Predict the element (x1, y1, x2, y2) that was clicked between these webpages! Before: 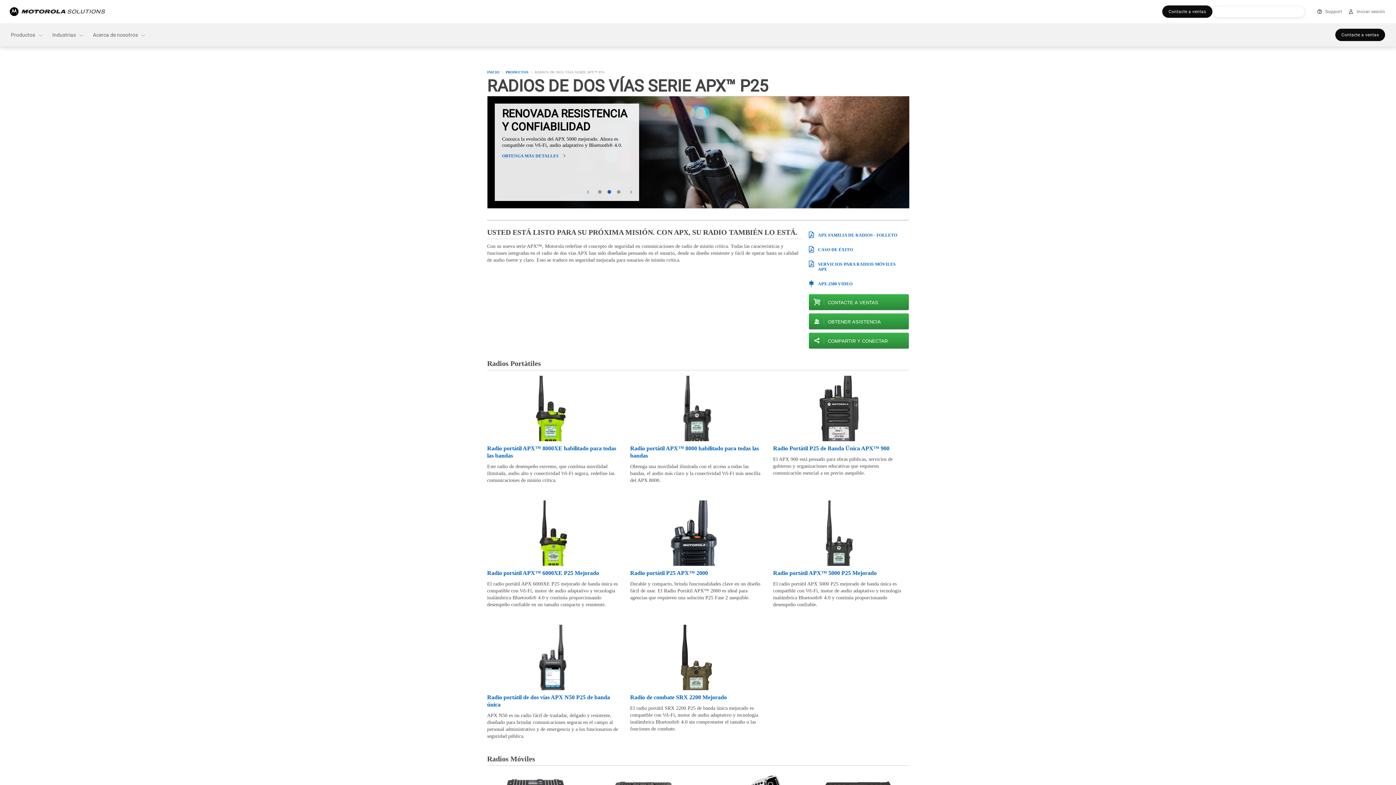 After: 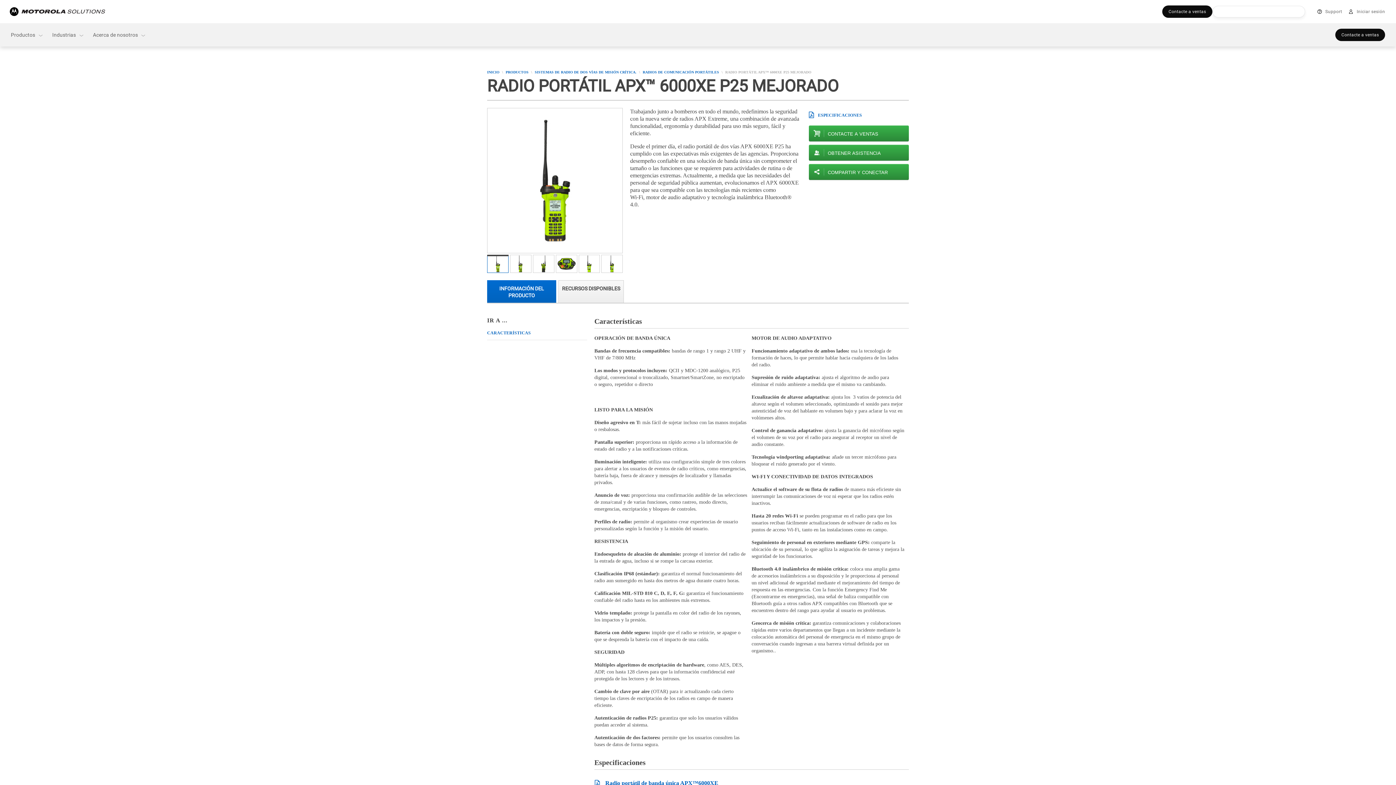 Action: label: Radio portátil APX™ 6000XE P25 Mejorado bbox: (487, 570, 599, 576)